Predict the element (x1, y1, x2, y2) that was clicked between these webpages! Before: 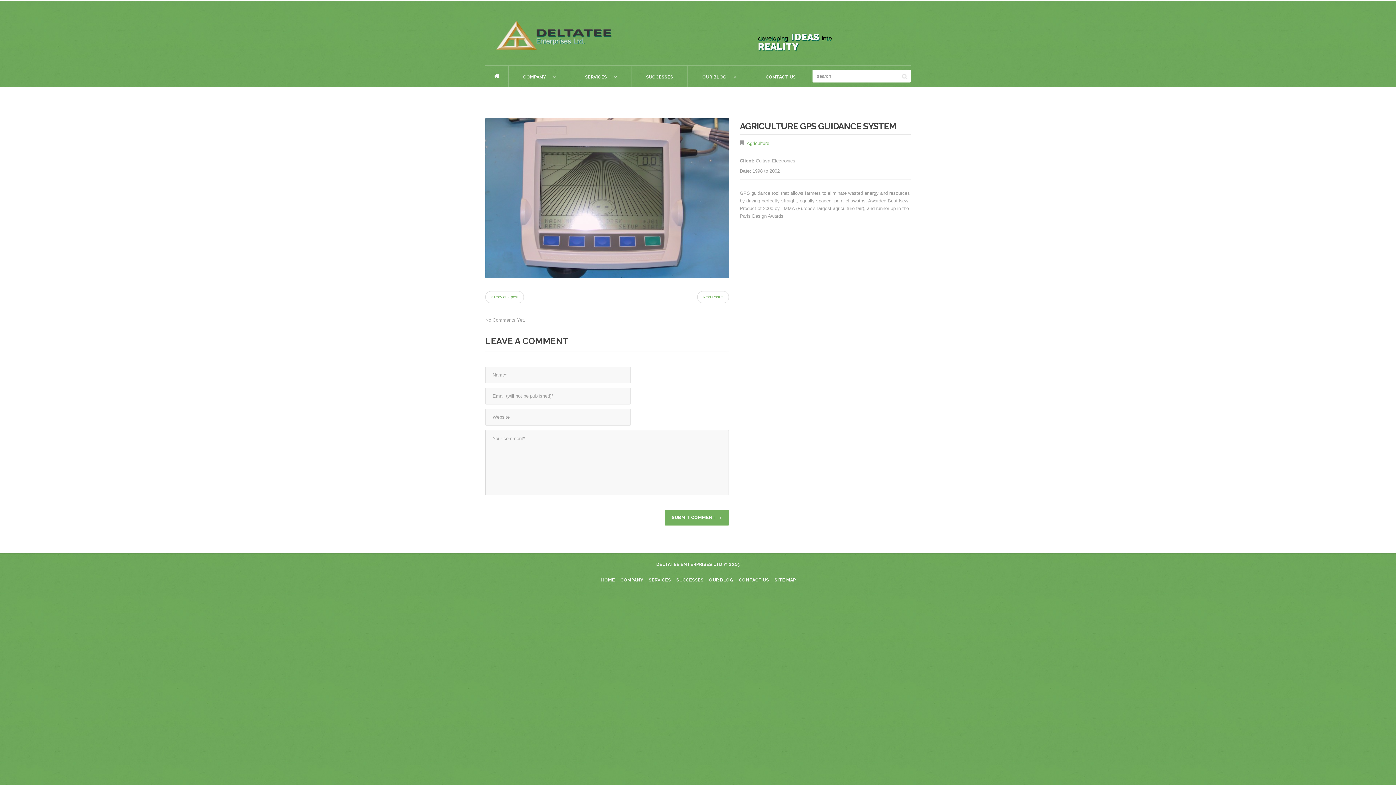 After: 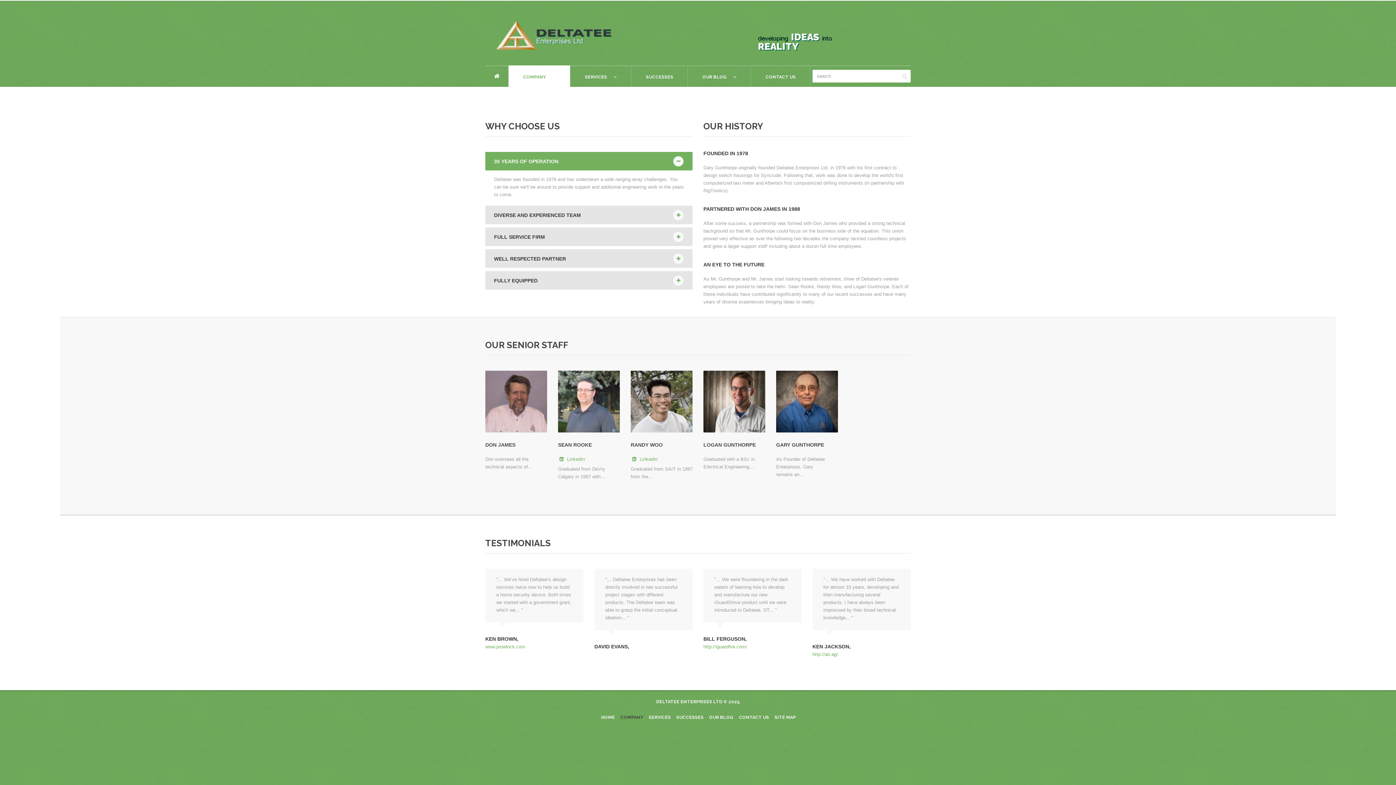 Action: label: COMPANY bbox: (620, 577, 643, 582)